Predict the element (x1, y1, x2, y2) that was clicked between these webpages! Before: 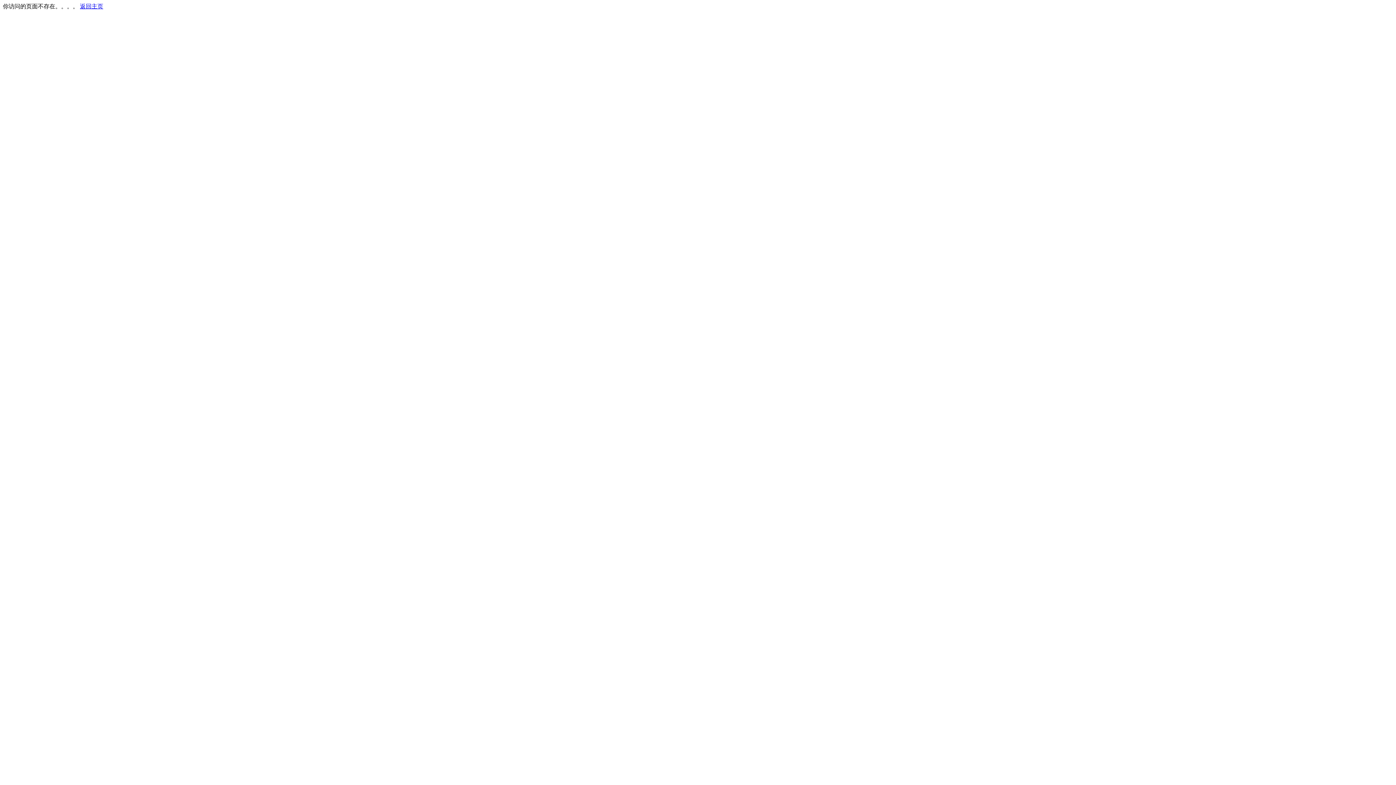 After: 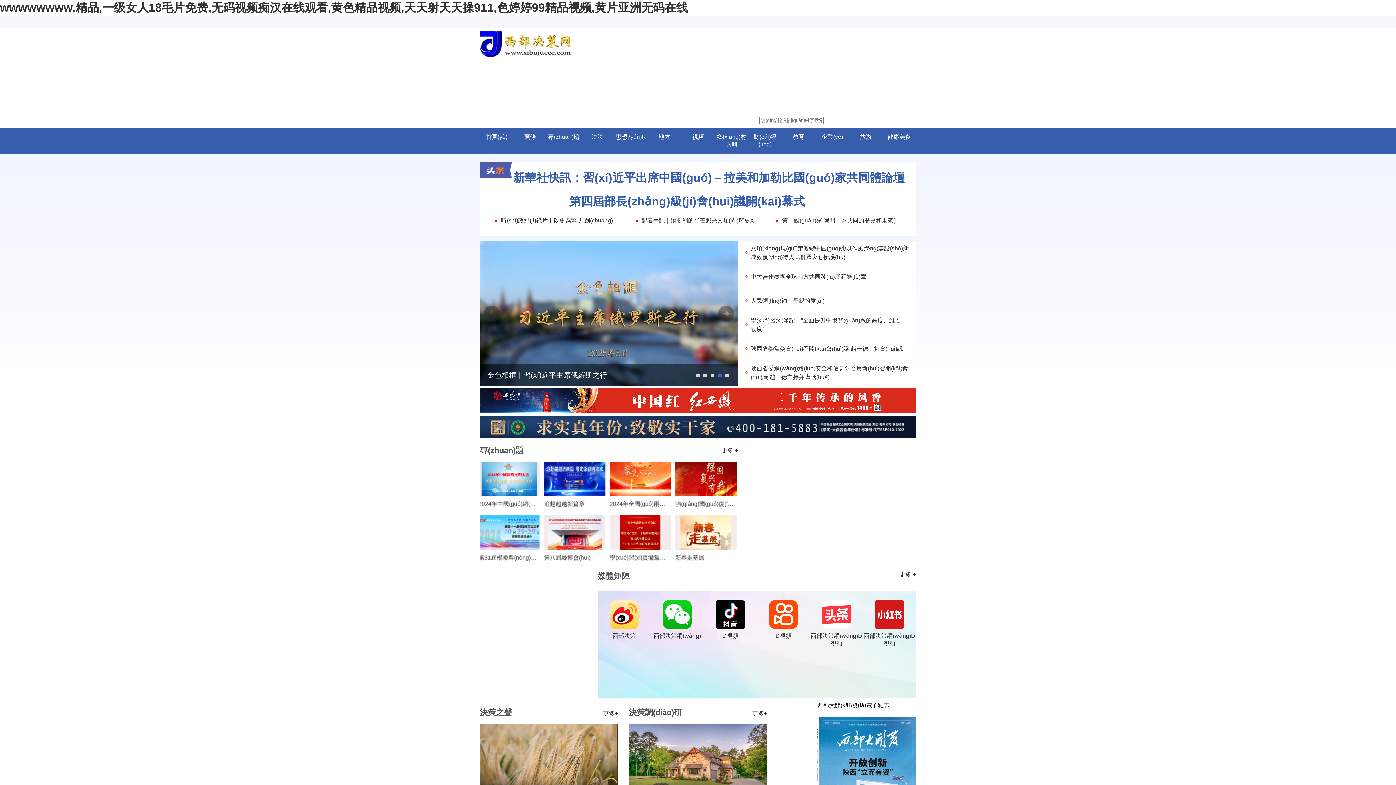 Action: label: 返回主页 bbox: (80, 3, 103, 9)